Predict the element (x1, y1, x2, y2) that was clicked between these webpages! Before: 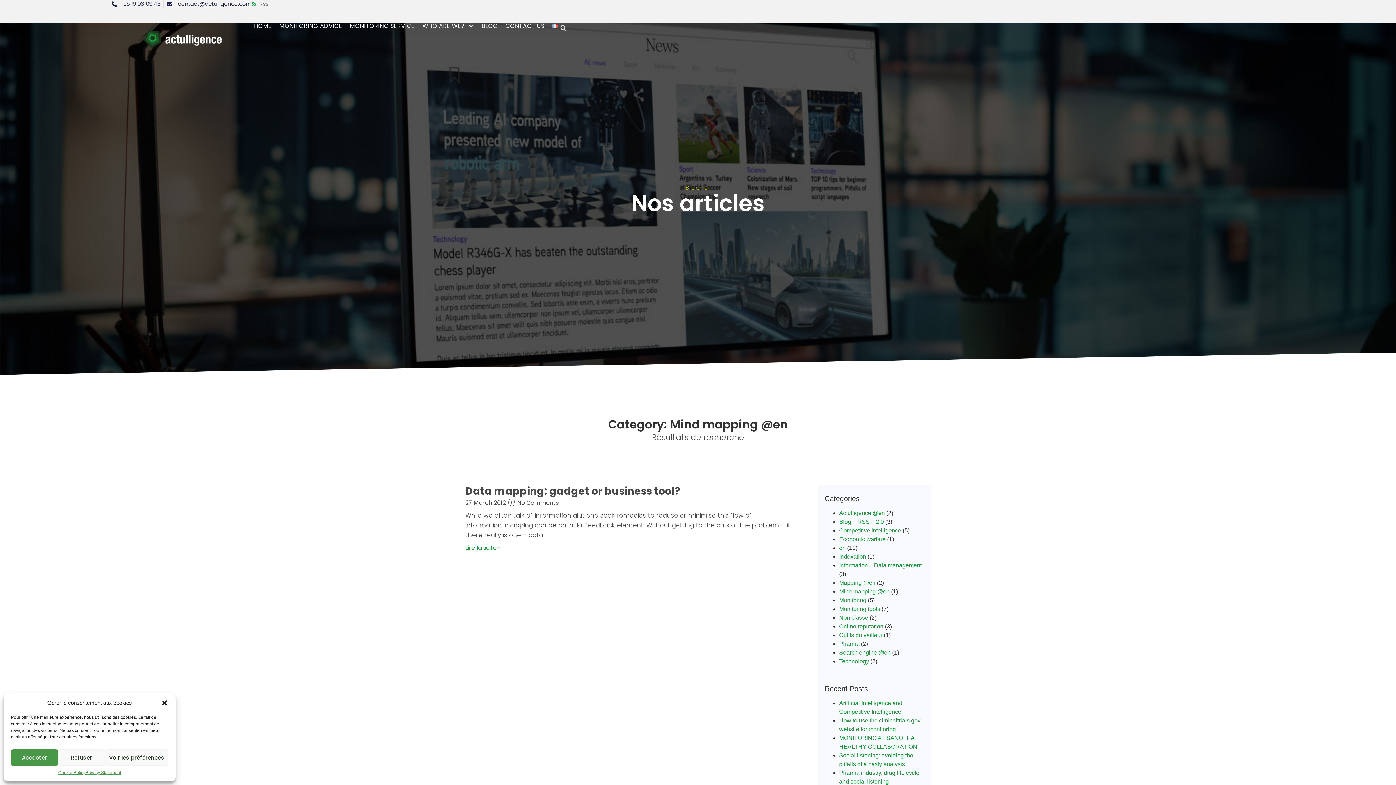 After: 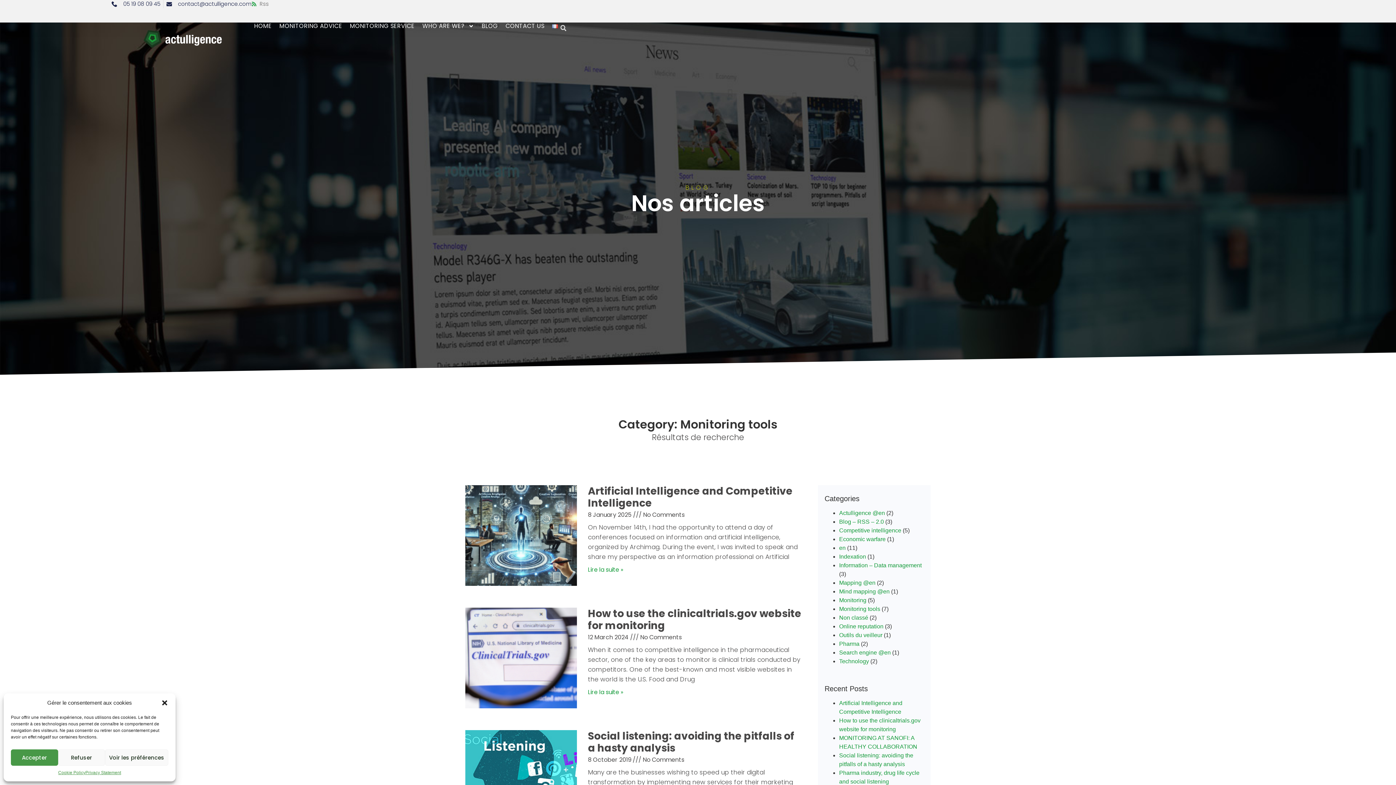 Action: label: Monitoring tools bbox: (839, 606, 880, 612)